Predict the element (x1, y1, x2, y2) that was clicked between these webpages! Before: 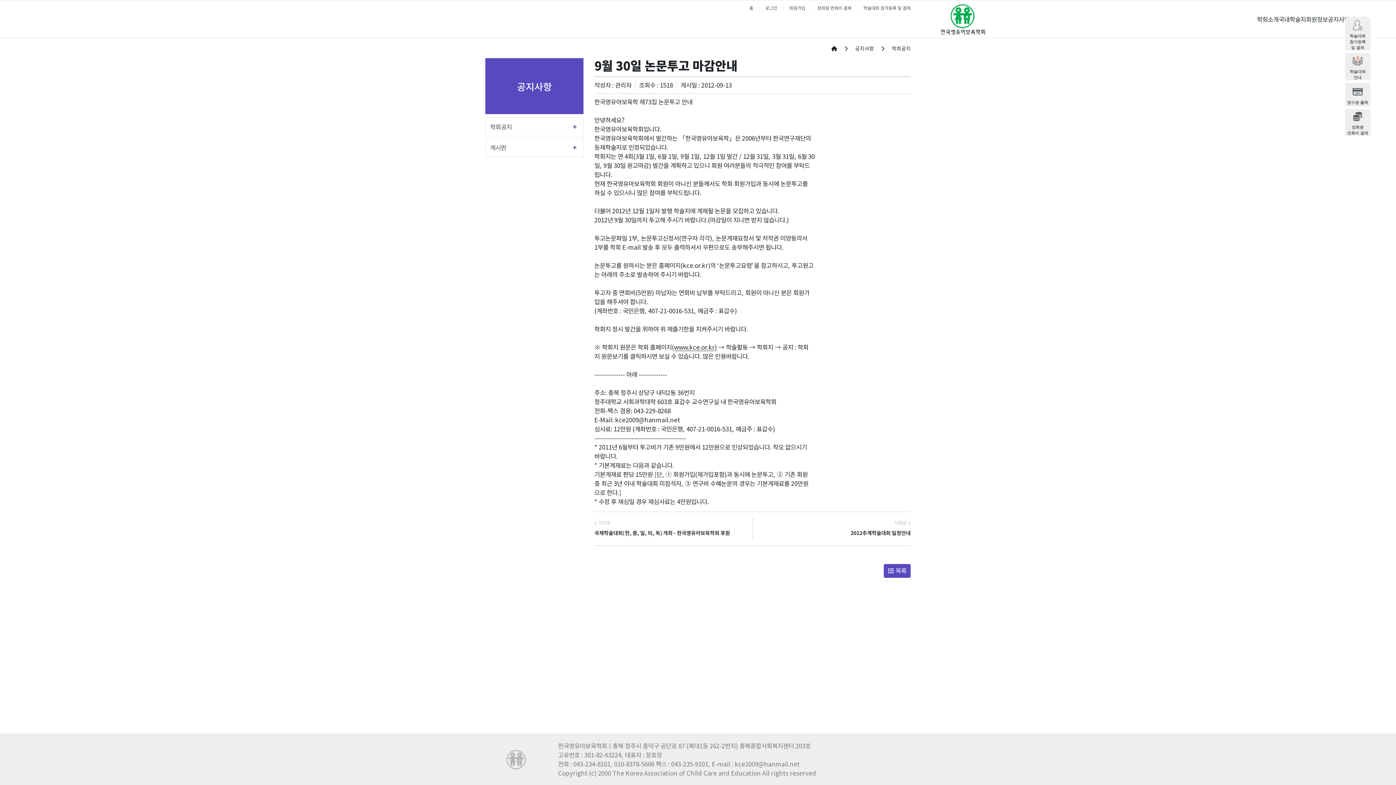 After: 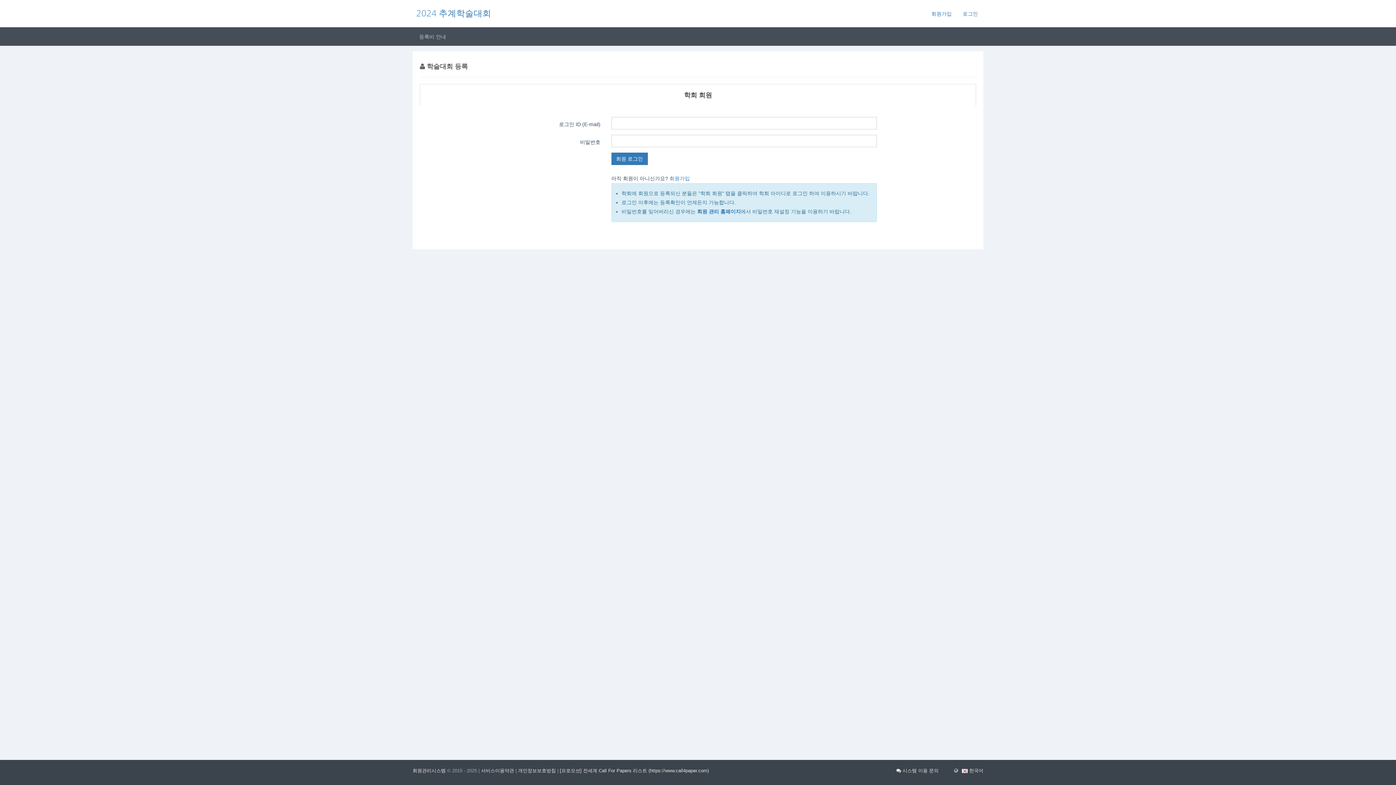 Action: label: 학술대회
참가등록
및 결제 bbox: (1345, 17, 1370, 50)